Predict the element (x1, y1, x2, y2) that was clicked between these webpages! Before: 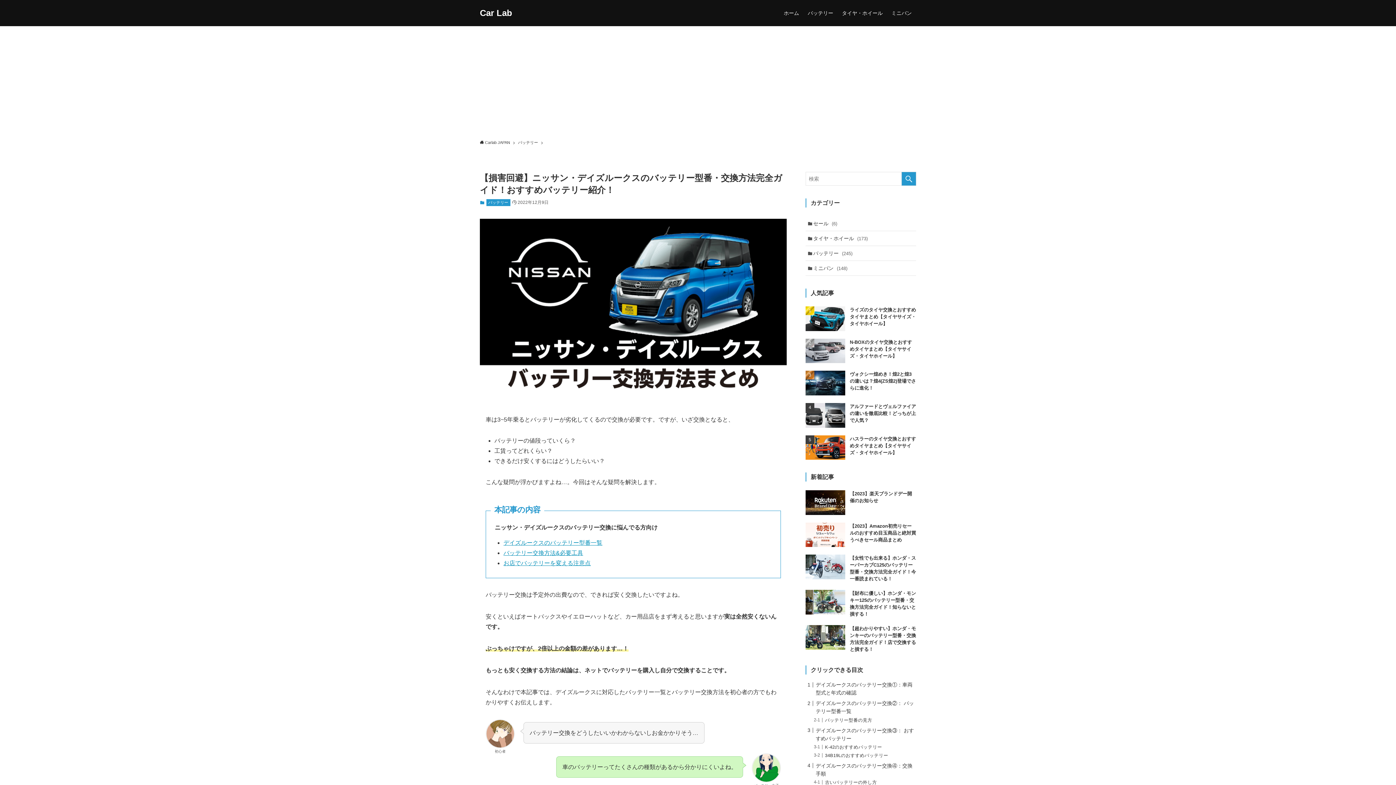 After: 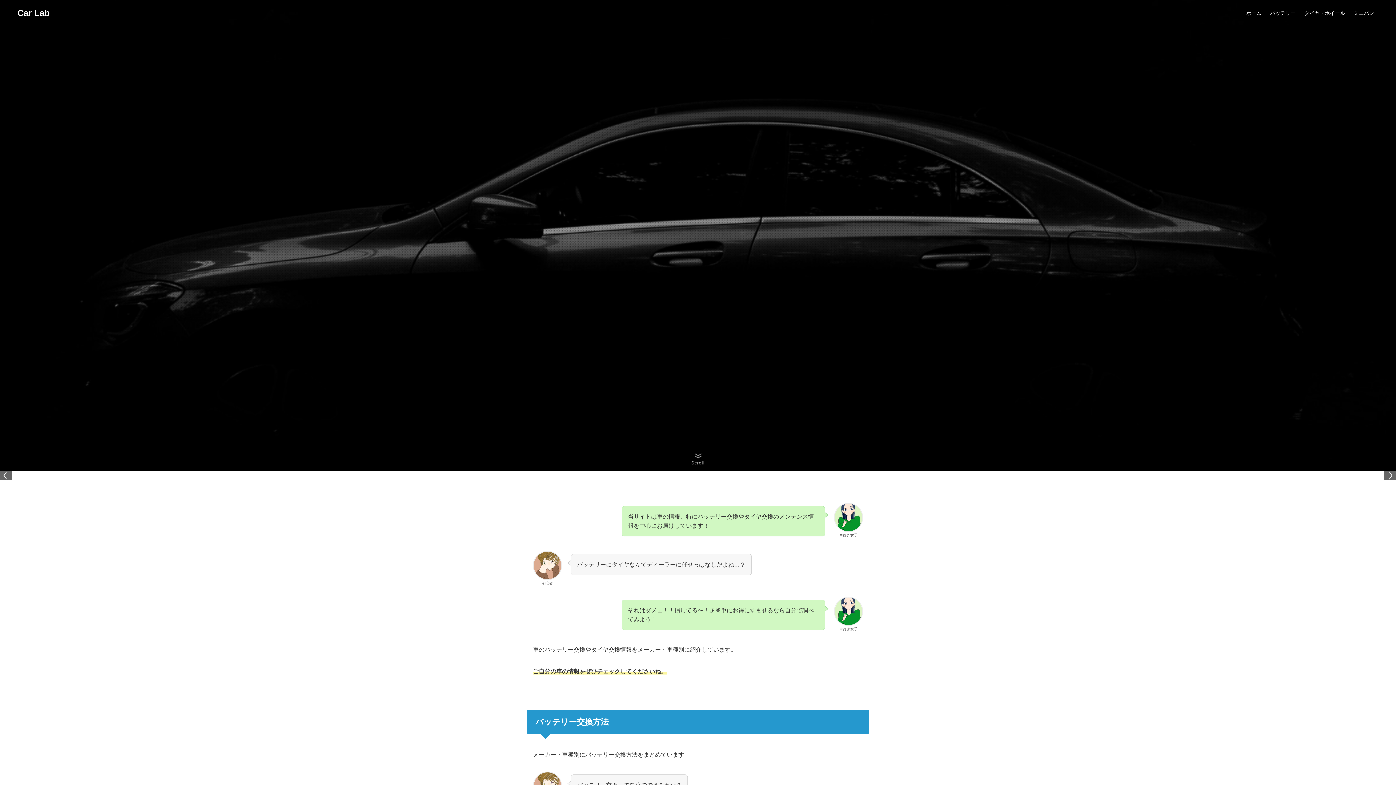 Action: label:  Carlab JAPAN bbox: (480, 139, 510, 145)